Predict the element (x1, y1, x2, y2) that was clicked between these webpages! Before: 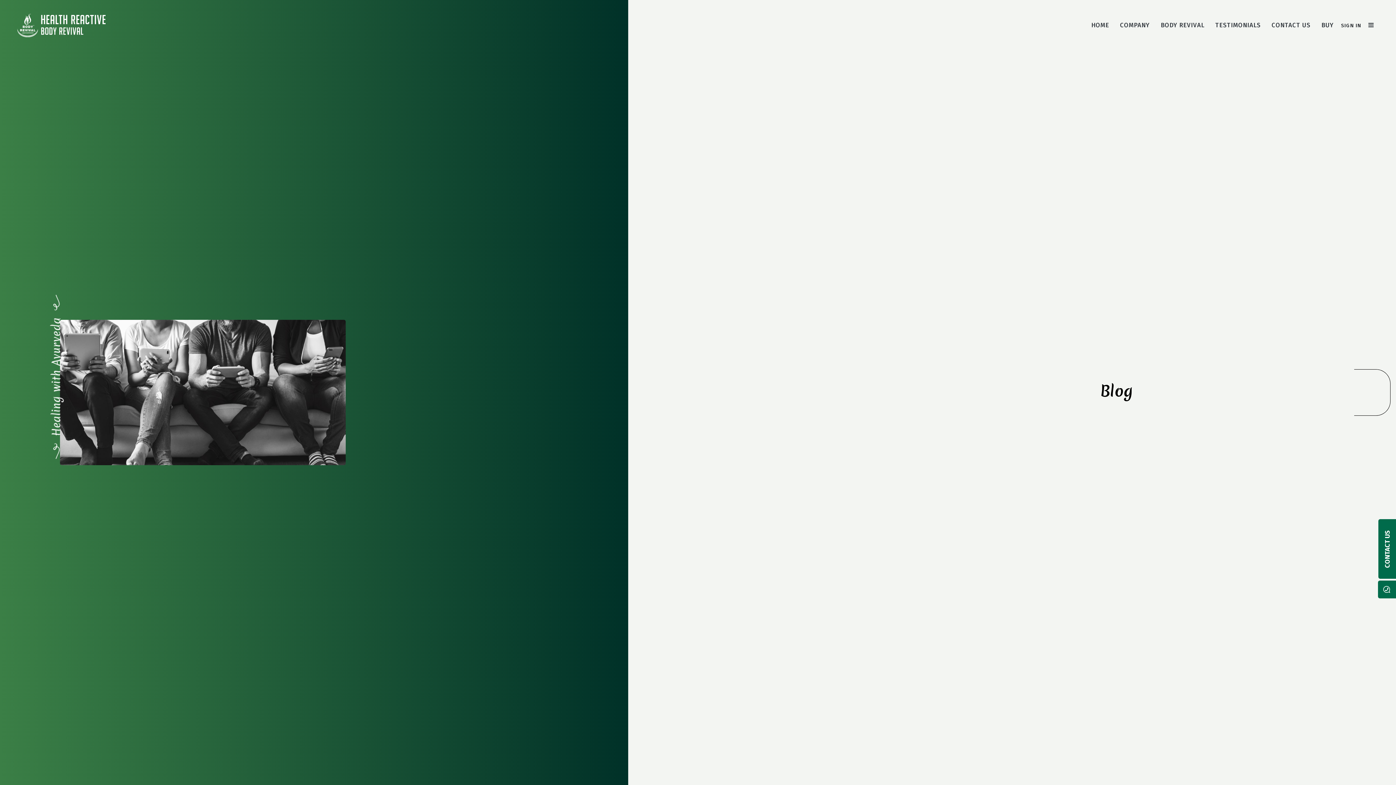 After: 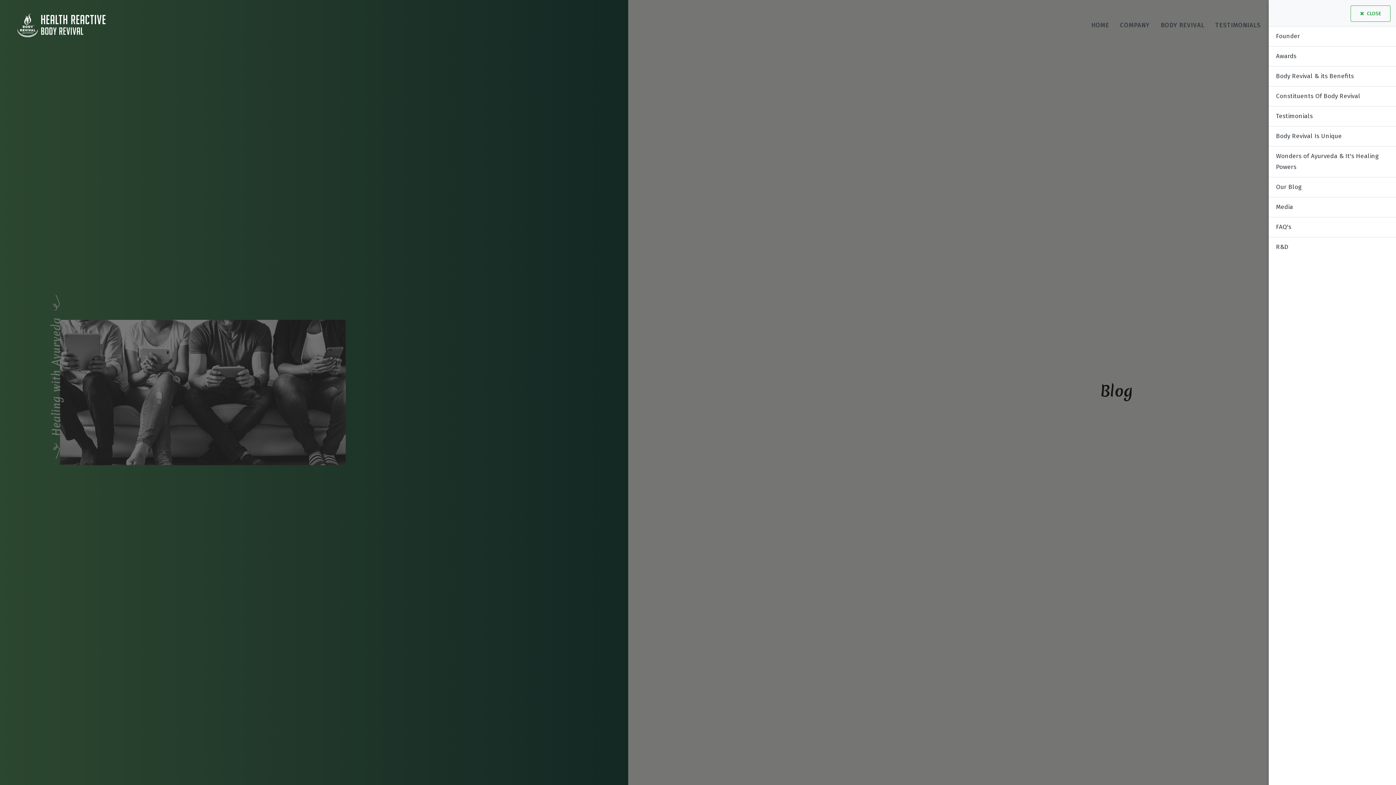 Action: bbox: (1363, 1, 1380, 49)